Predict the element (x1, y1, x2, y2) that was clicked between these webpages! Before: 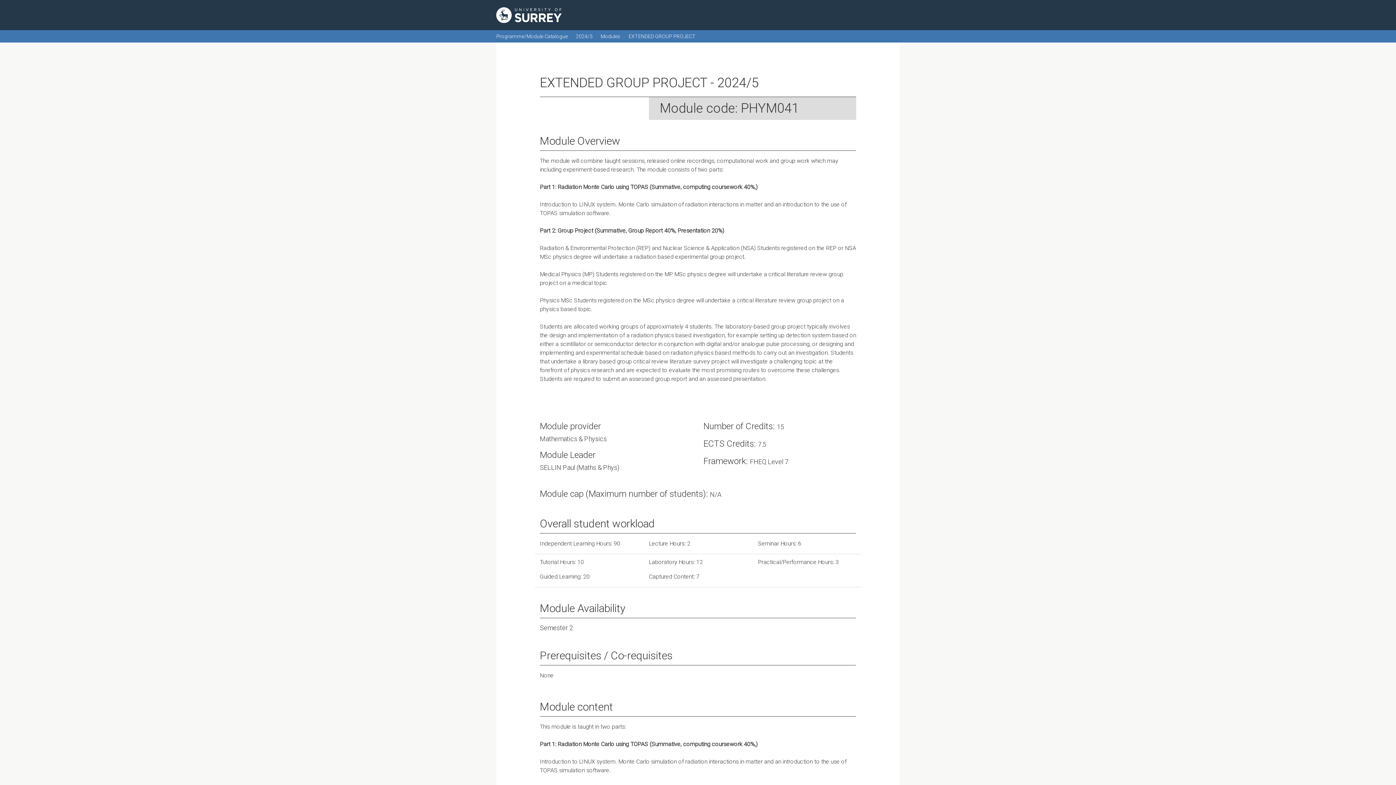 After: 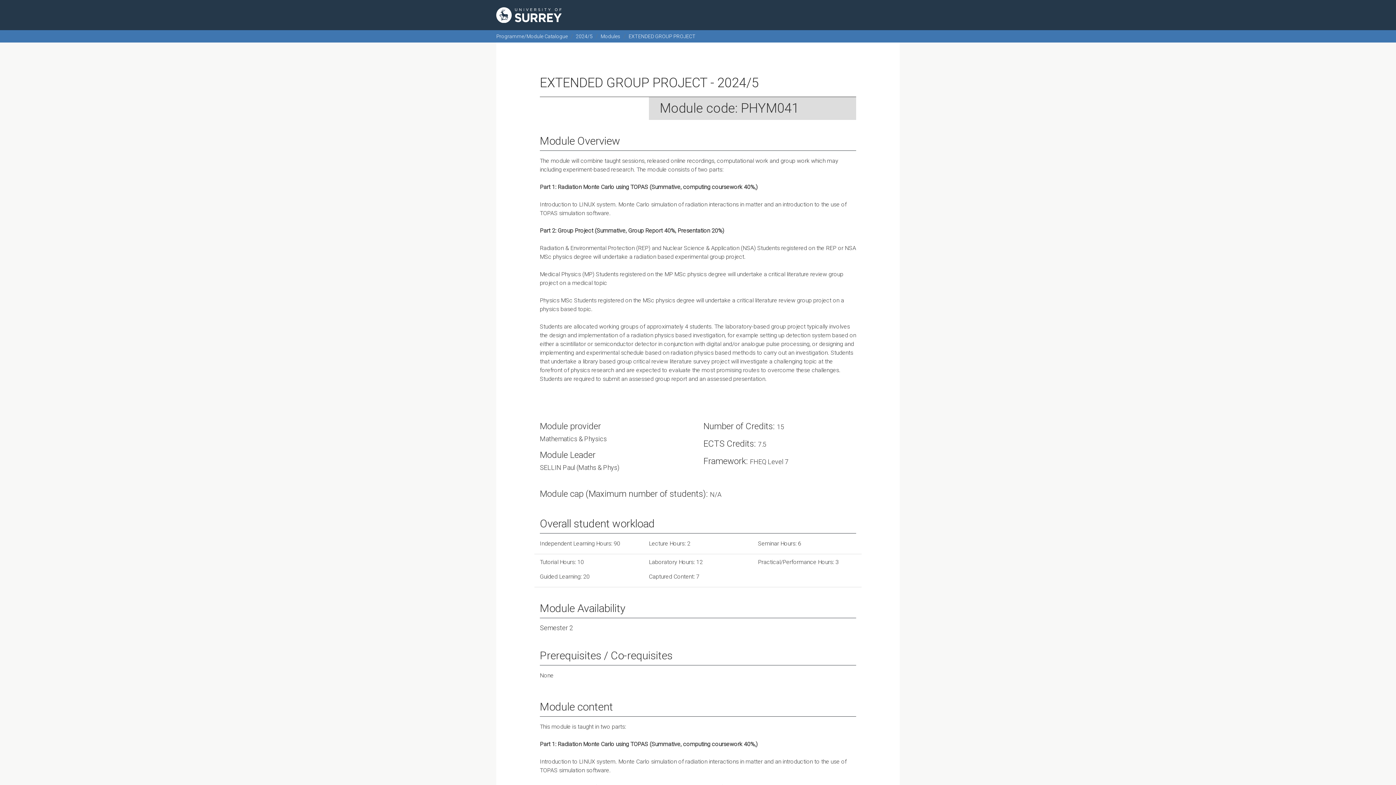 Action: label: EXTENDED GROUP PROJECT bbox: (628, 33, 695, 39)